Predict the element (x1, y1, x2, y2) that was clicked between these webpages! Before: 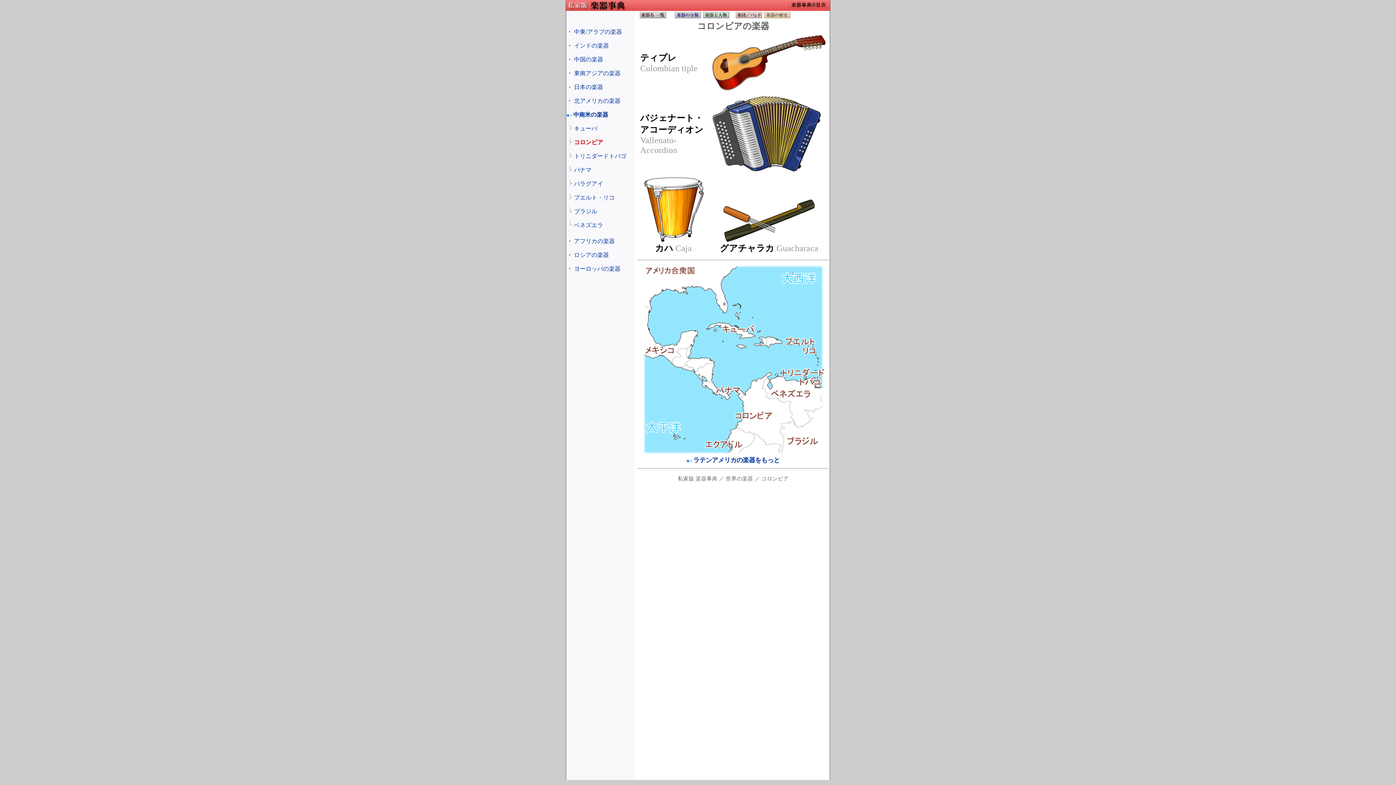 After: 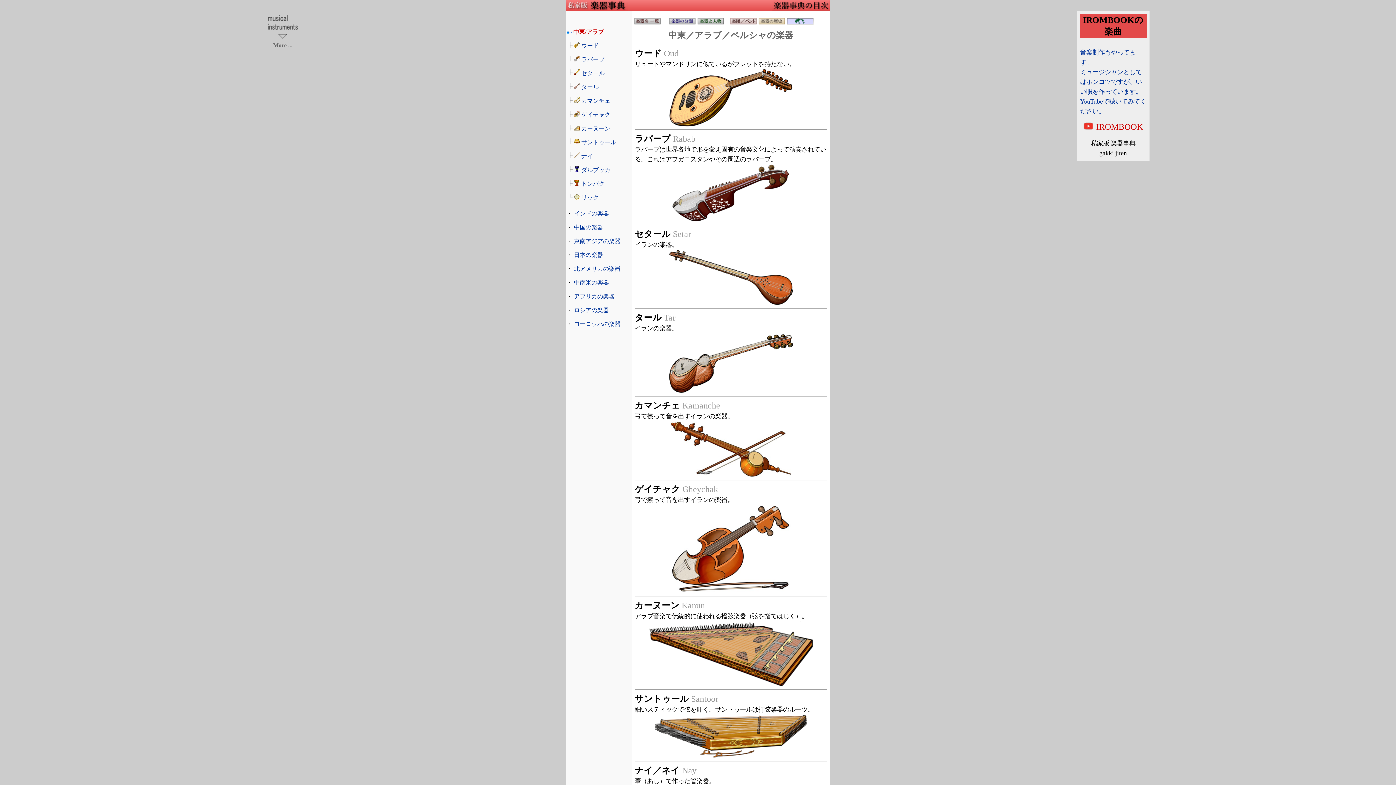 Action: bbox: (574, 28, 622, 34) label: 中東/アラブの楽器